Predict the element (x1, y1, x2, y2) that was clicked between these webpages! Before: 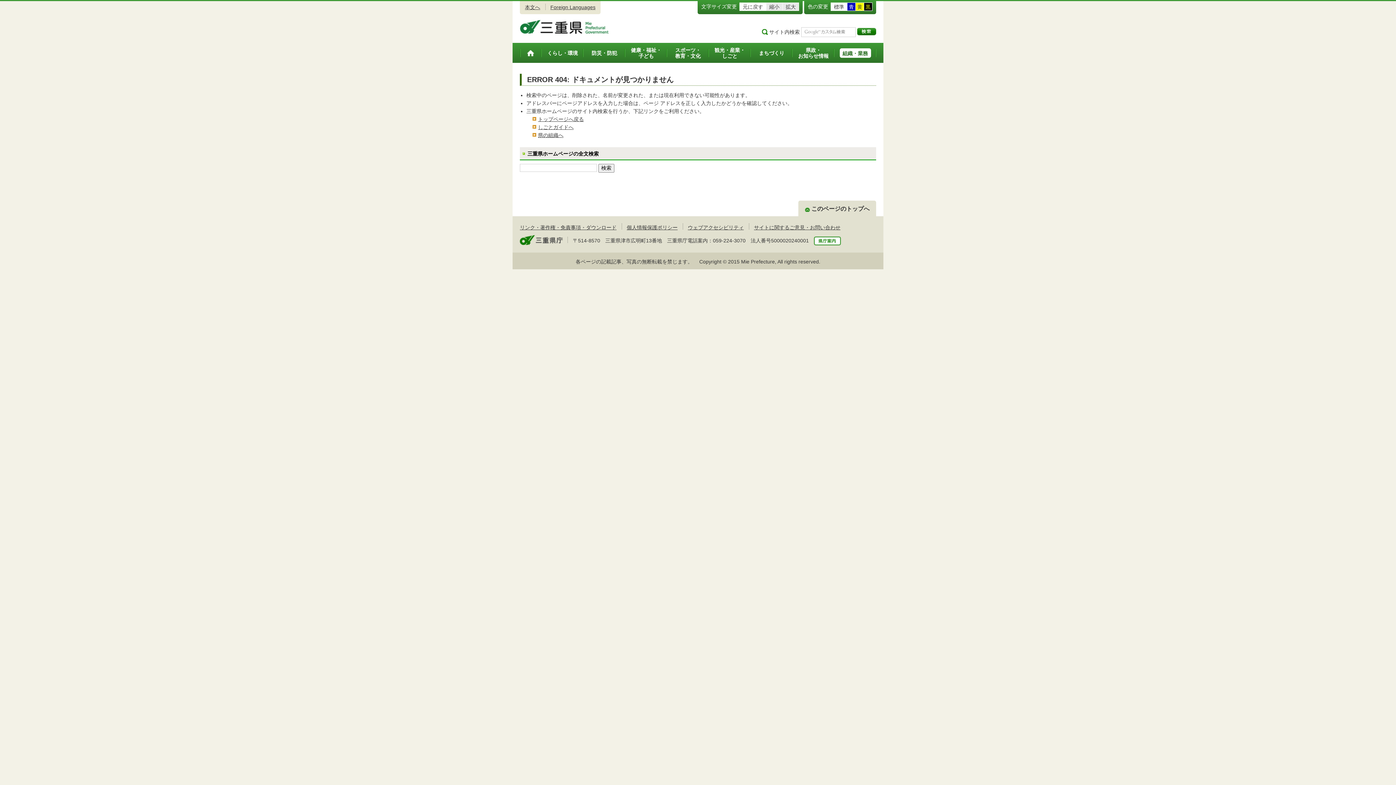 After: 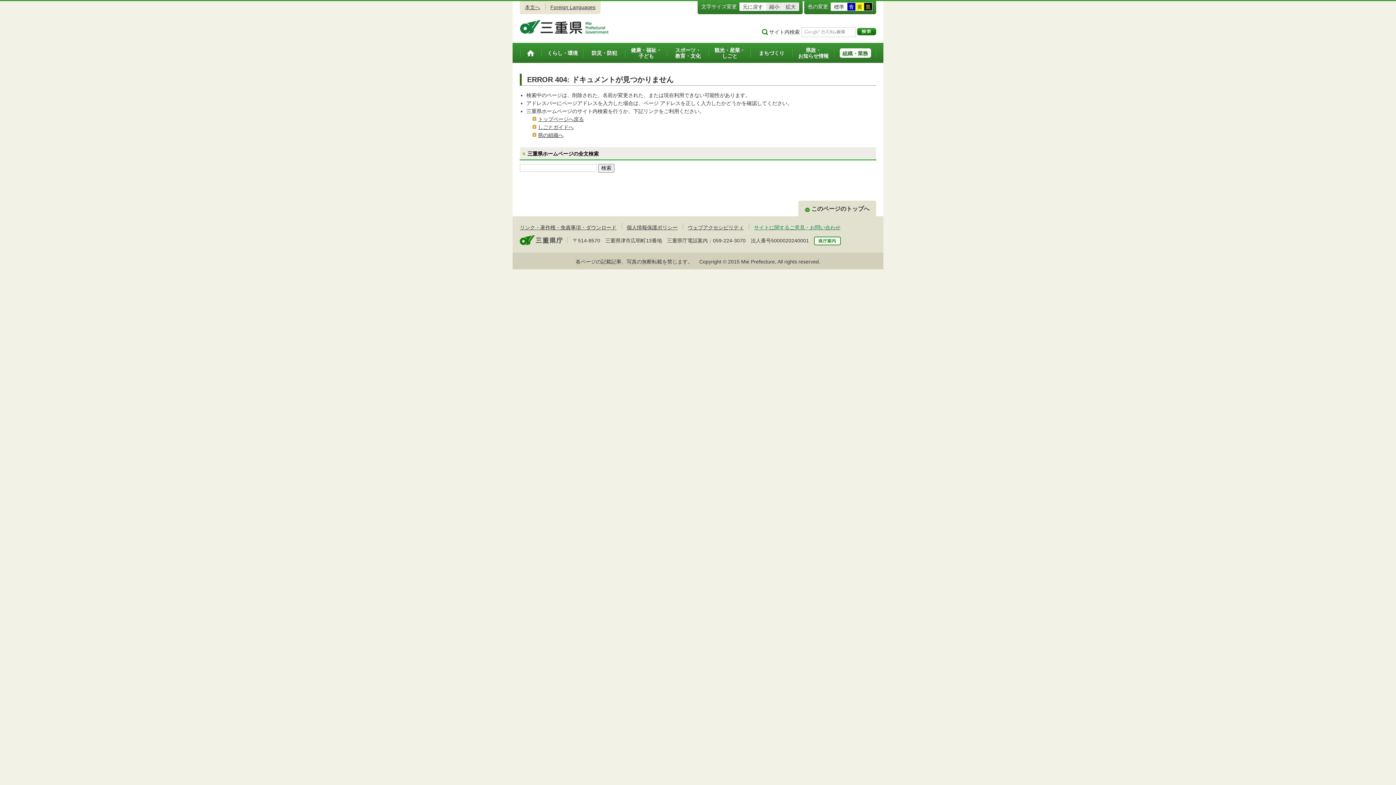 Action: label: サイトに関するご意見・お問い合わせ bbox: (754, 224, 840, 230)